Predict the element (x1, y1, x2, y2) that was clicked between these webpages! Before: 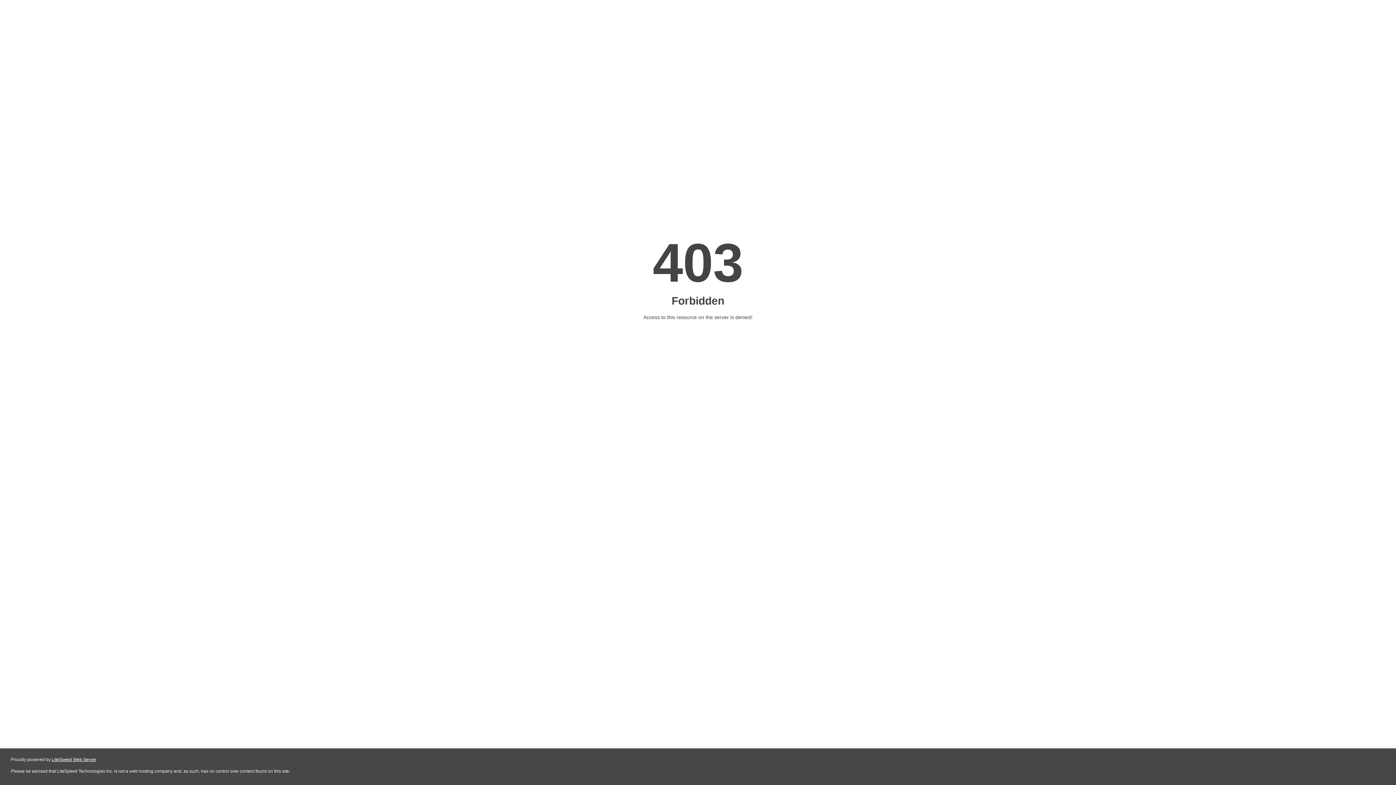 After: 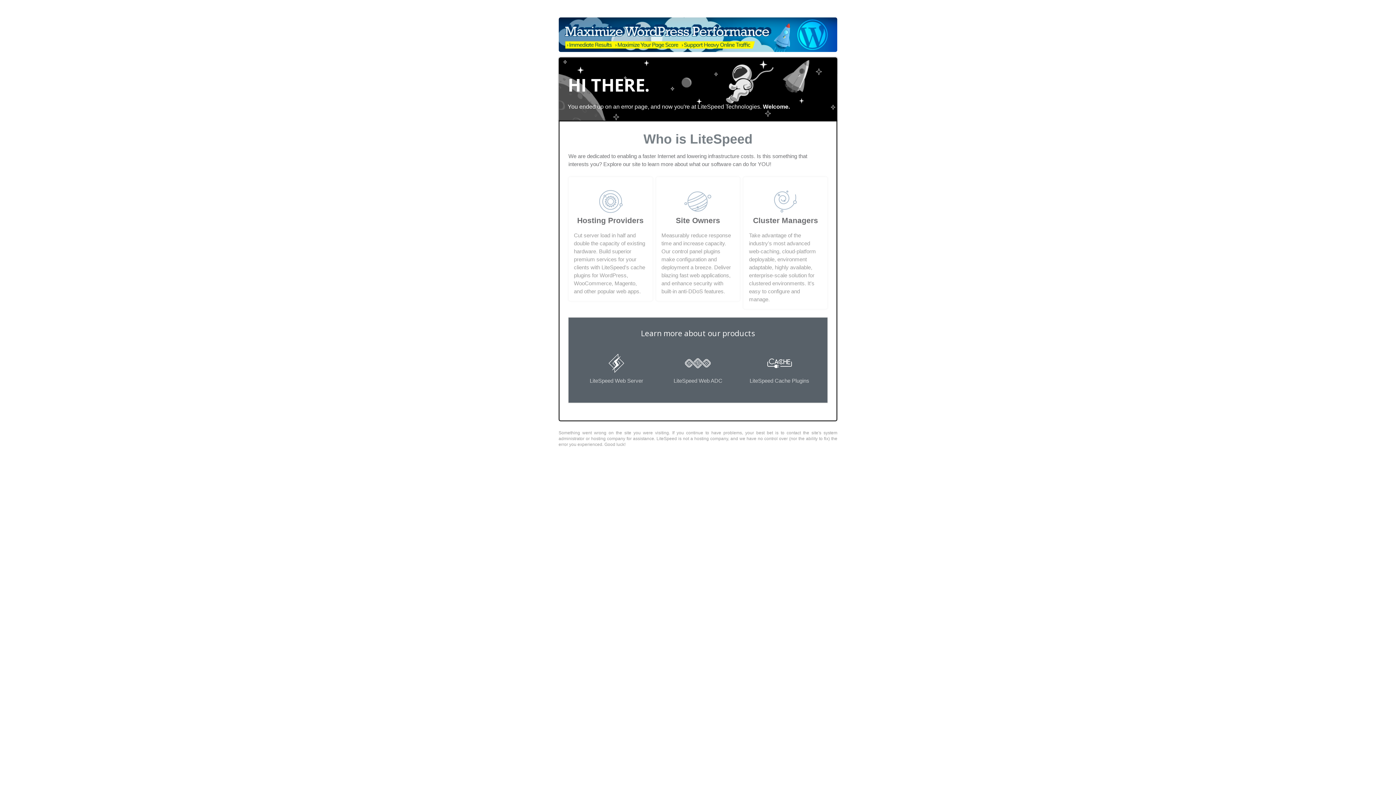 Action: bbox: (51, 757, 96, 762) label: LiteSpeed Web Server